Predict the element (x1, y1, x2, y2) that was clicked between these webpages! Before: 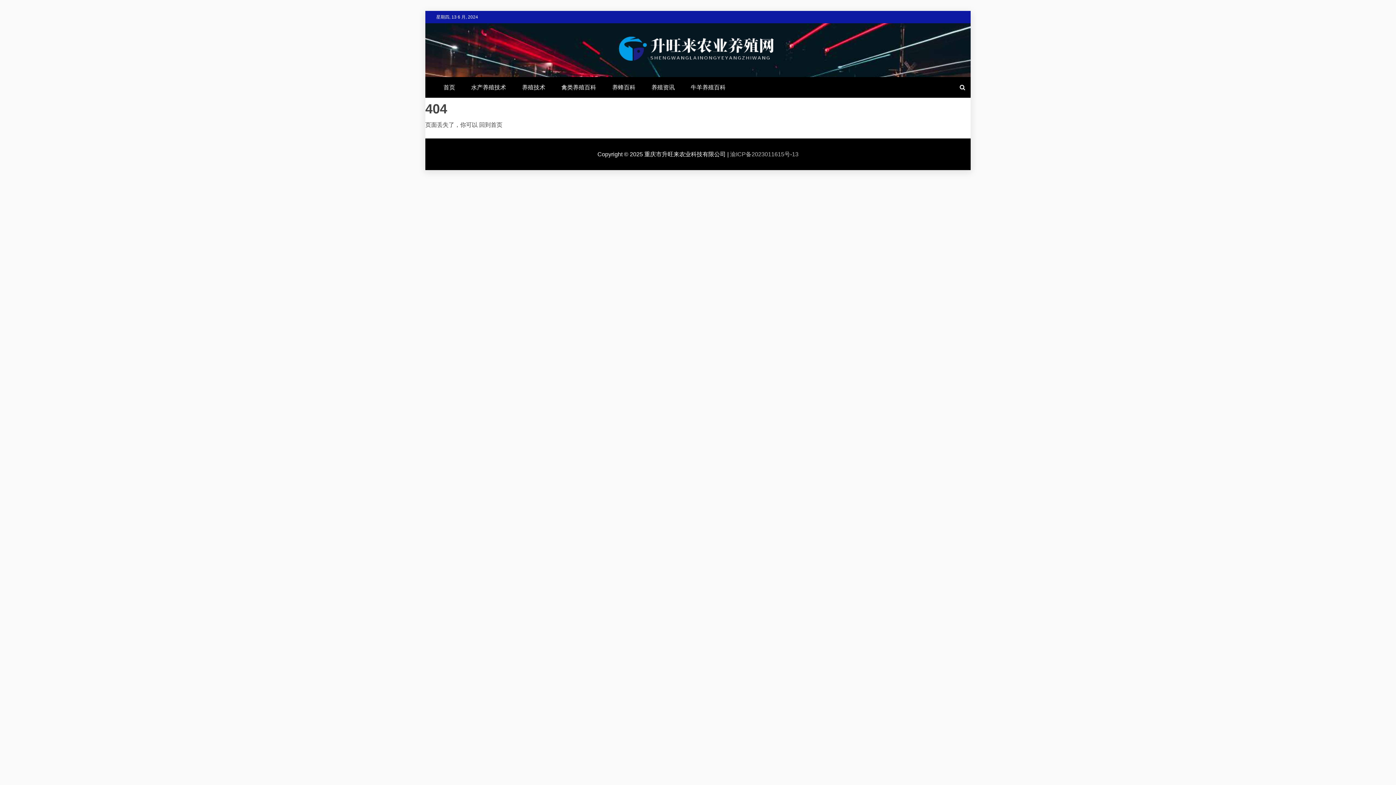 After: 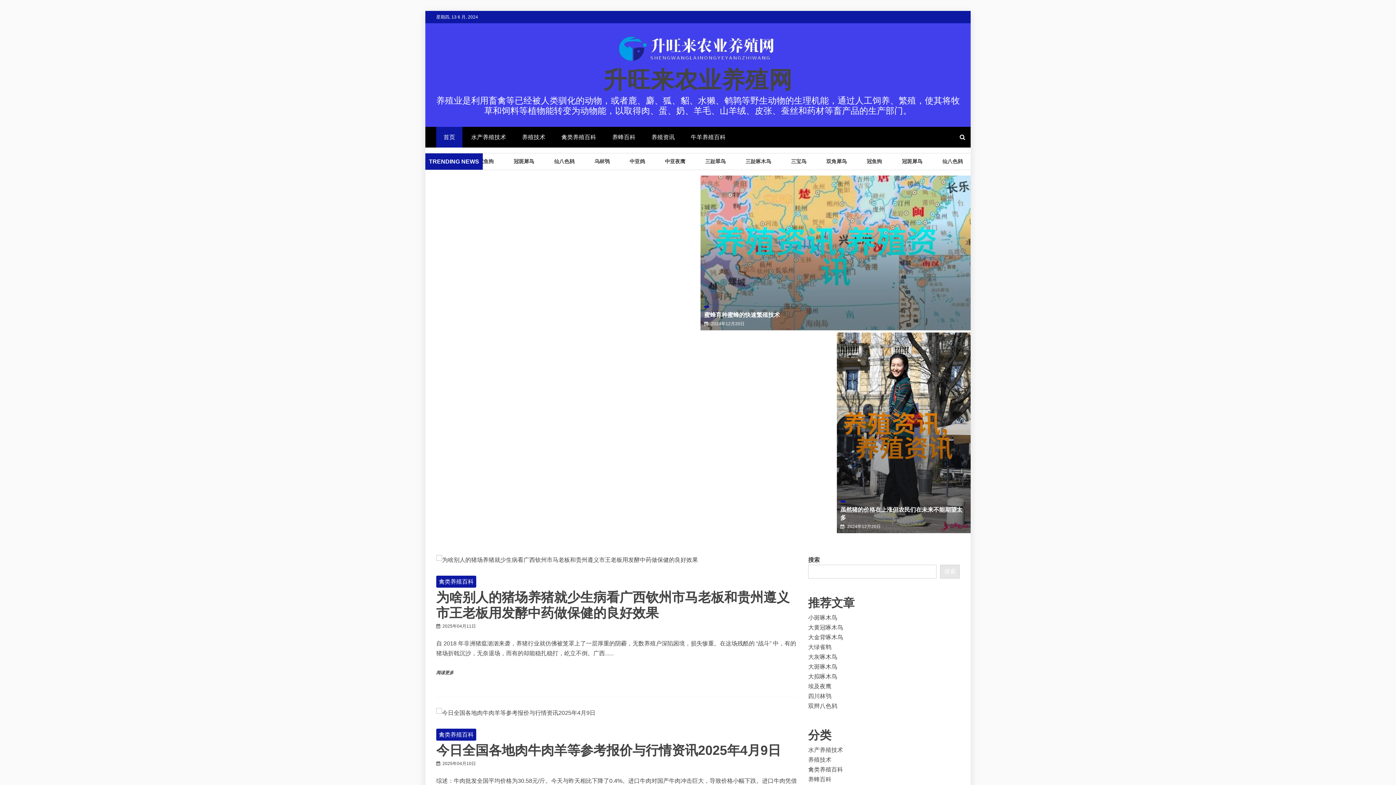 Action: bbox: (479, 121, 502, 128) label: 回到首页